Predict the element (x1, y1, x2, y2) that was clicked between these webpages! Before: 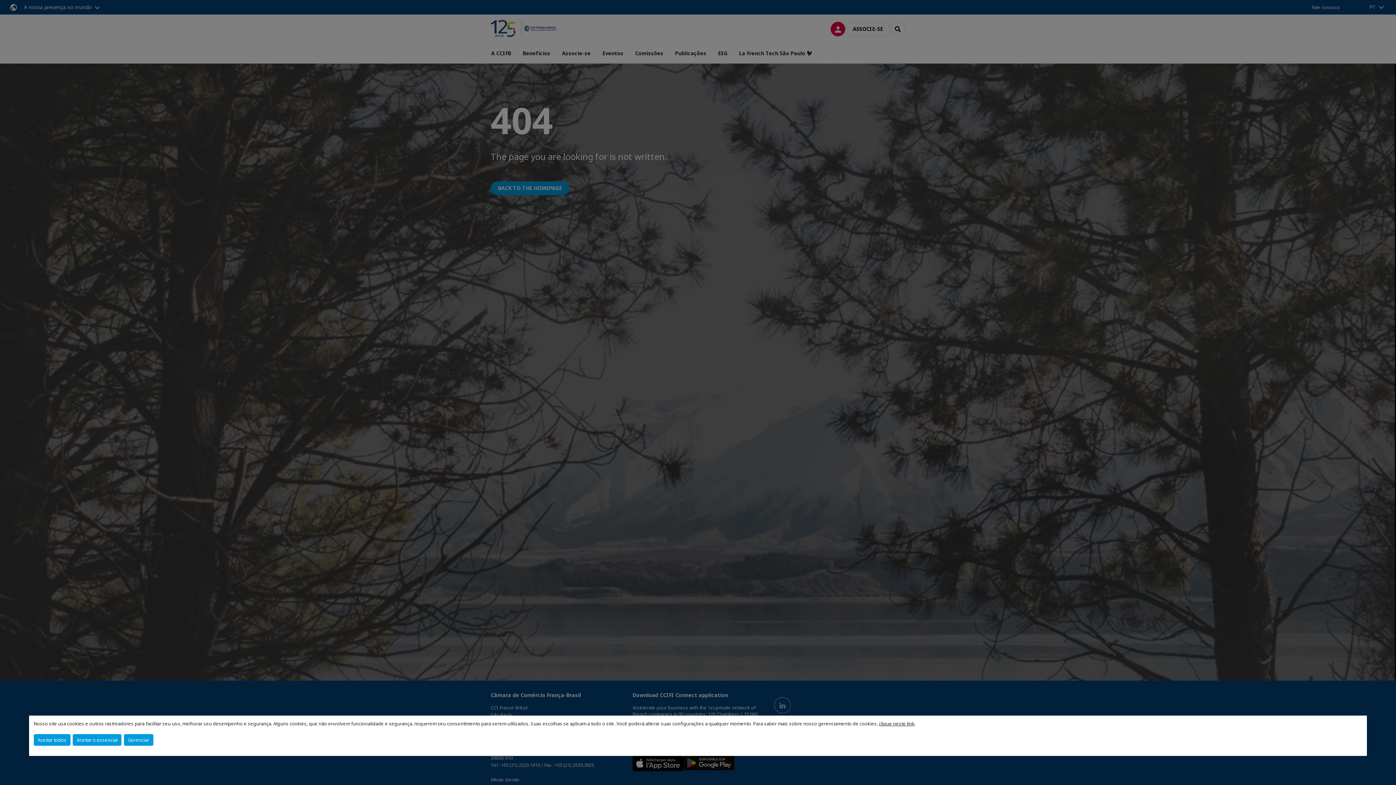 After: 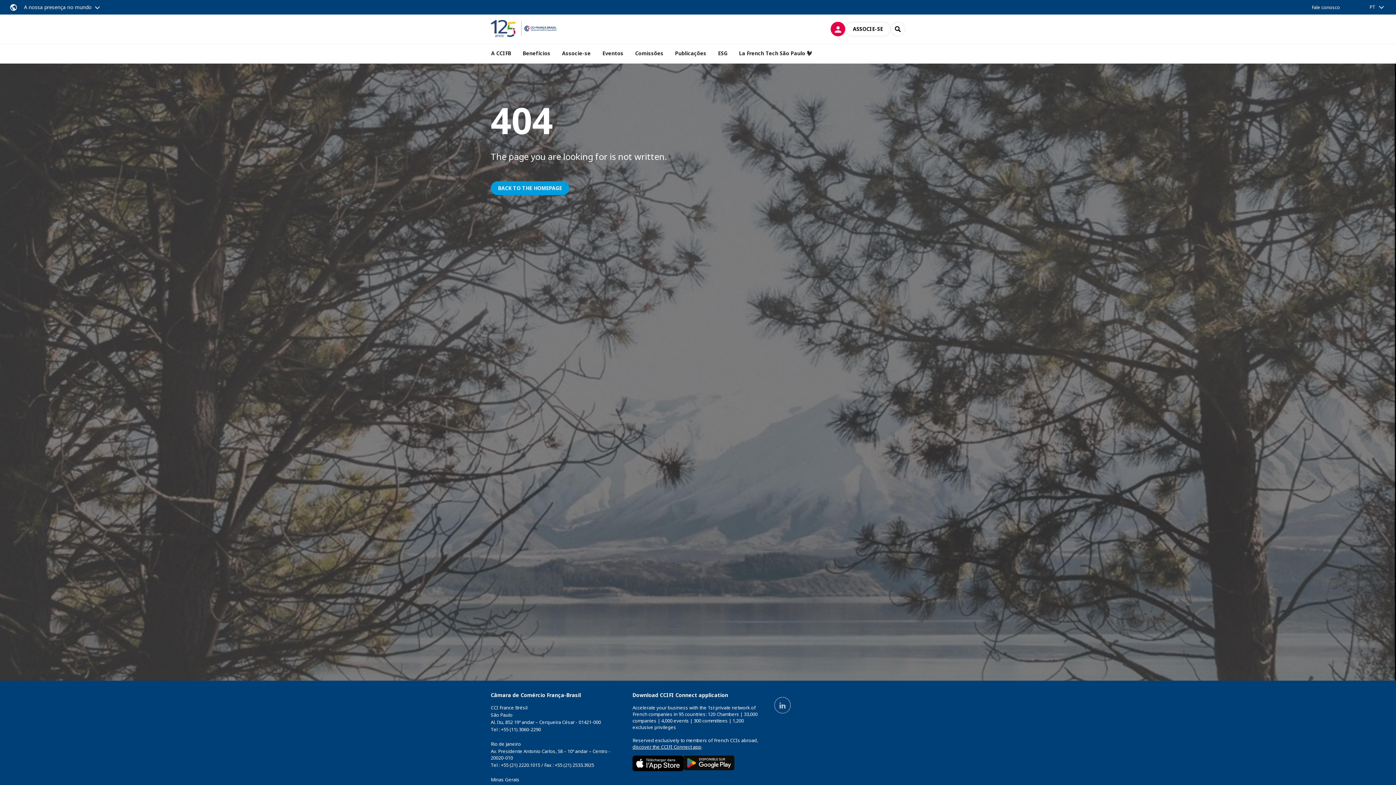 Action: bbox: (33, 734, 70, 746) label: Aceitar todos